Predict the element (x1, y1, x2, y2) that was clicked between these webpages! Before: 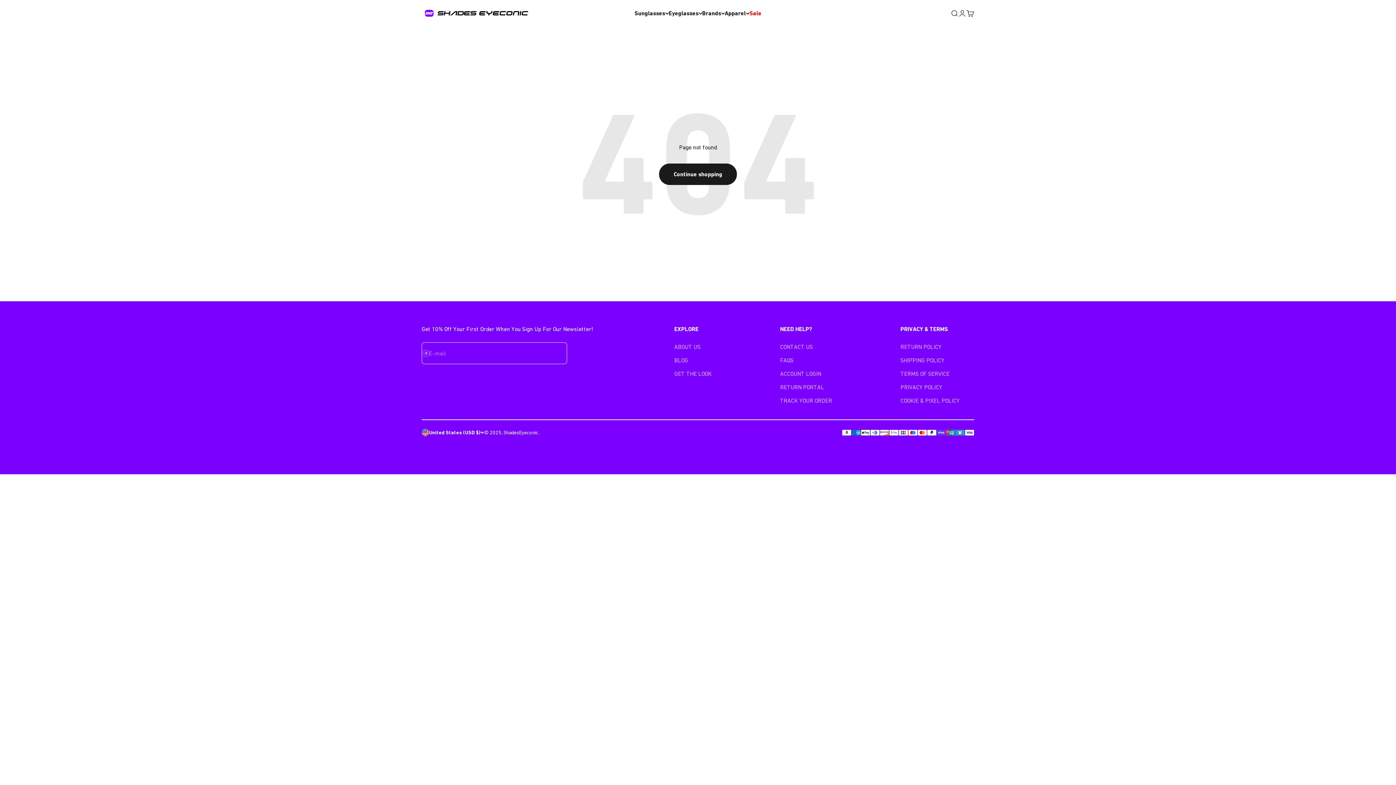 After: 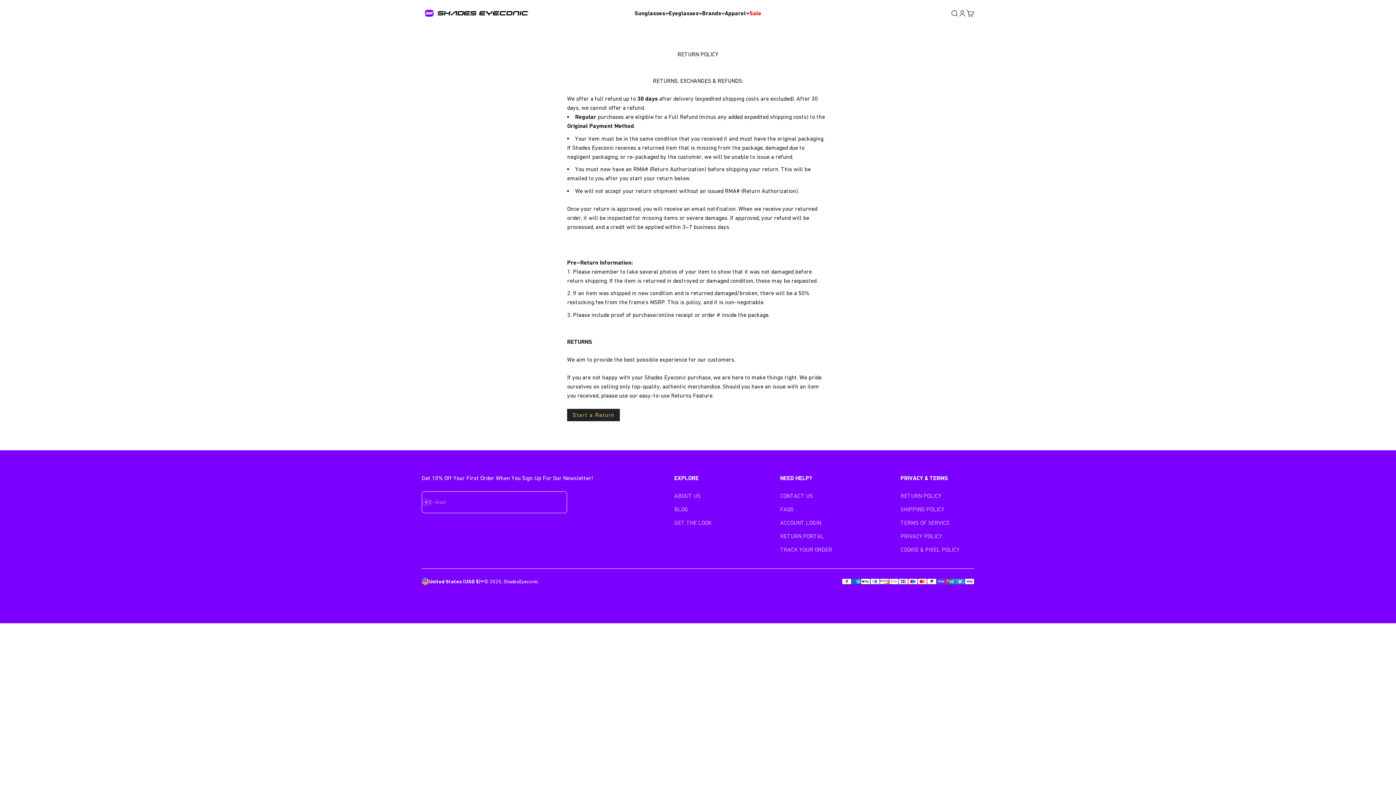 Action: label: RETURN POLICY bbox: (900, 342, 941, 351)